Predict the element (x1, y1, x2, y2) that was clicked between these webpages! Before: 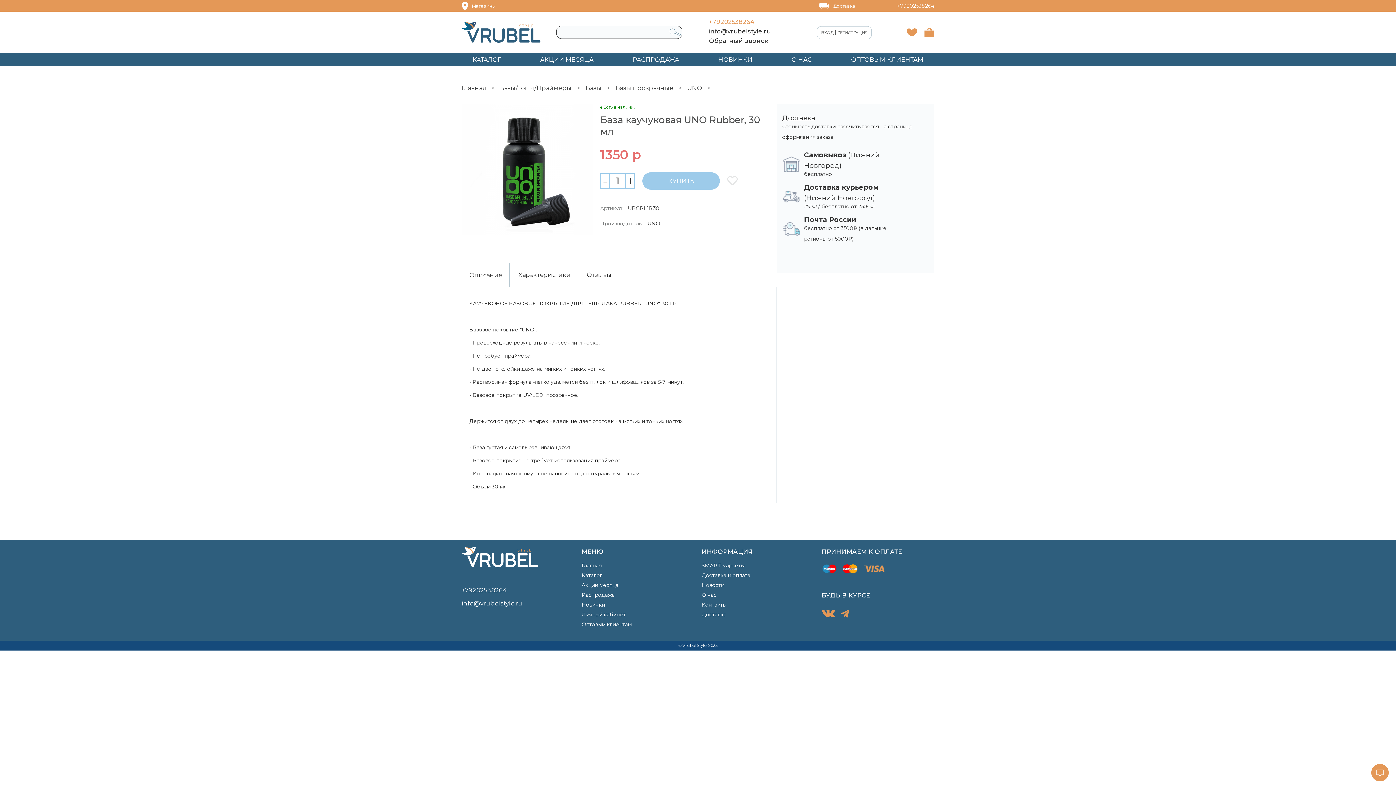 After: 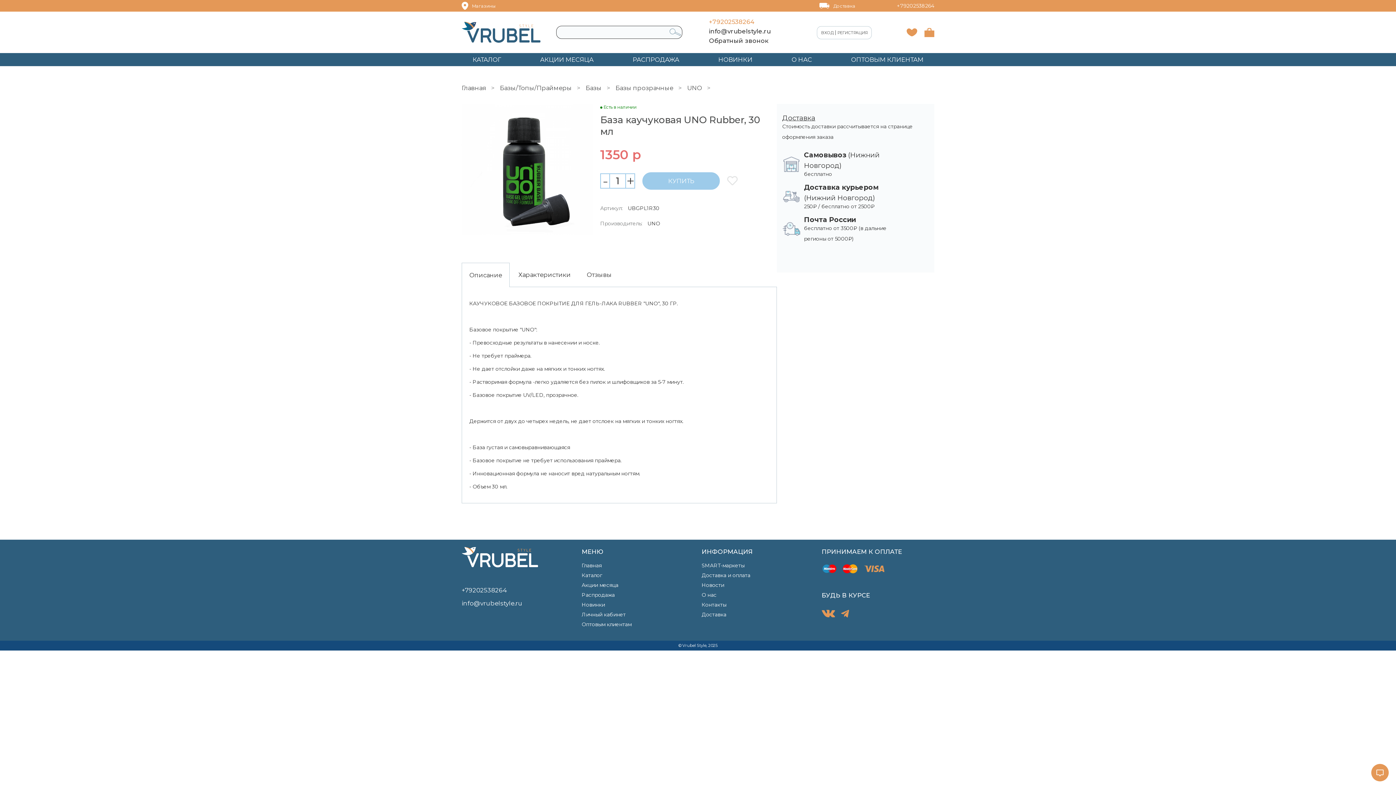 Action: label: Описание bbox: (469, 271, 502, 278)